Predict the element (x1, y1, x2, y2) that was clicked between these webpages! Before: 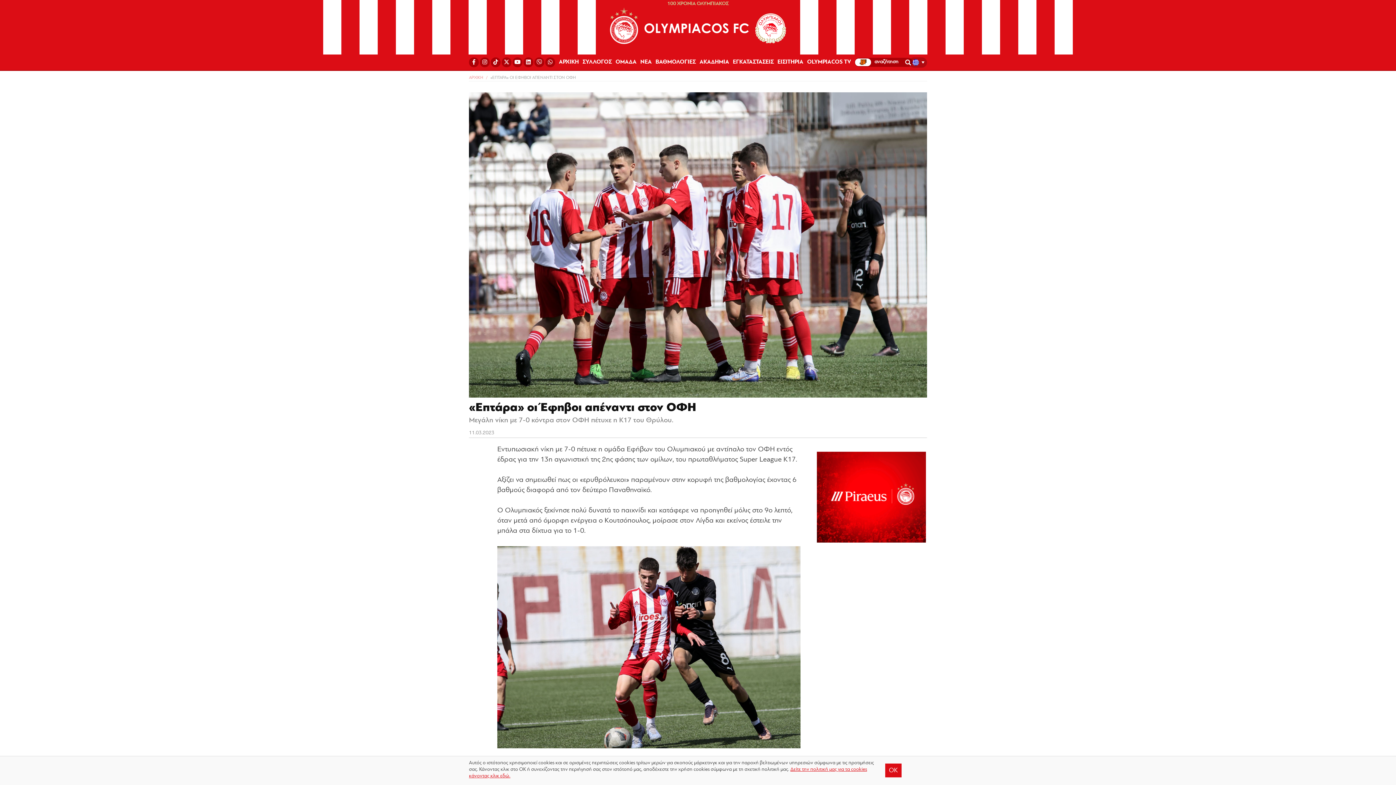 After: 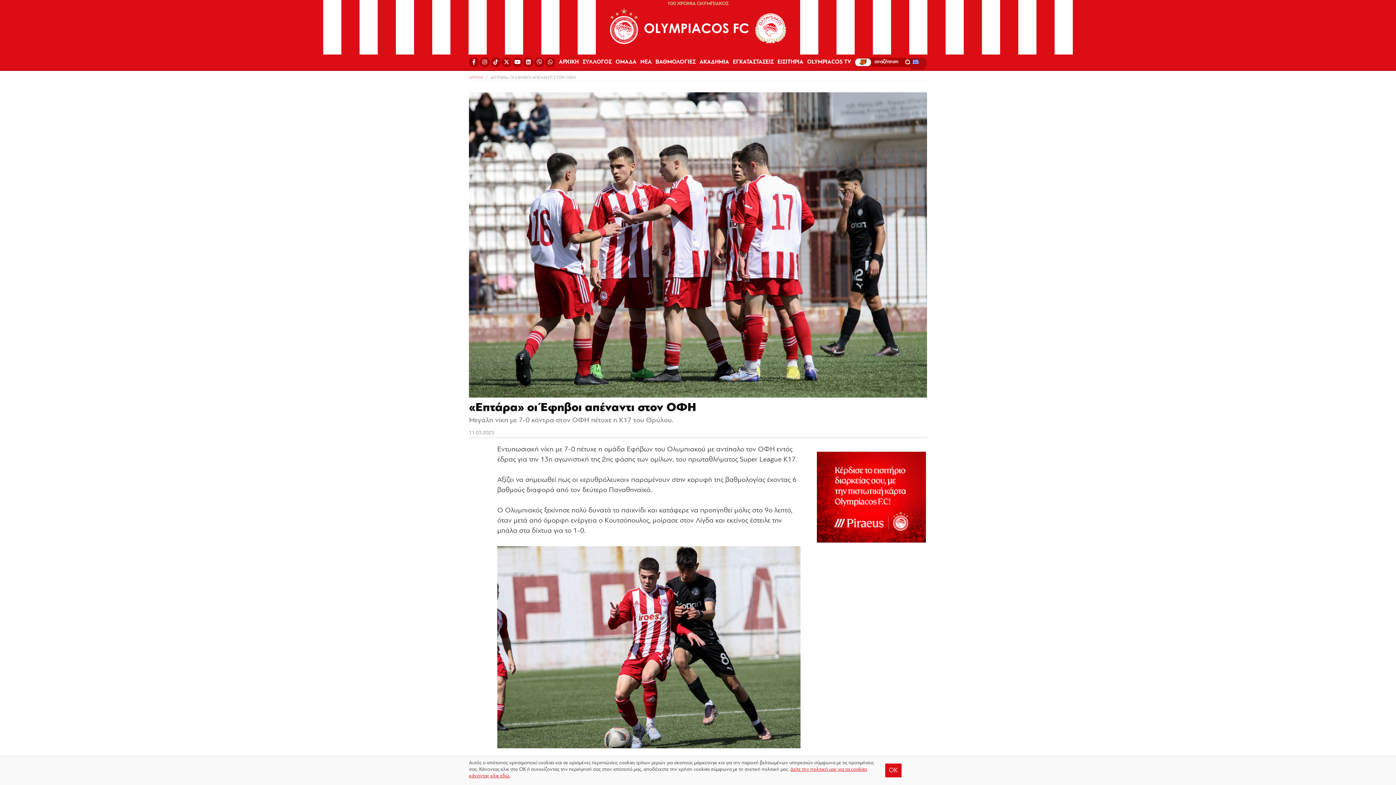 Action: bbox: (909, 57, 927, 67)